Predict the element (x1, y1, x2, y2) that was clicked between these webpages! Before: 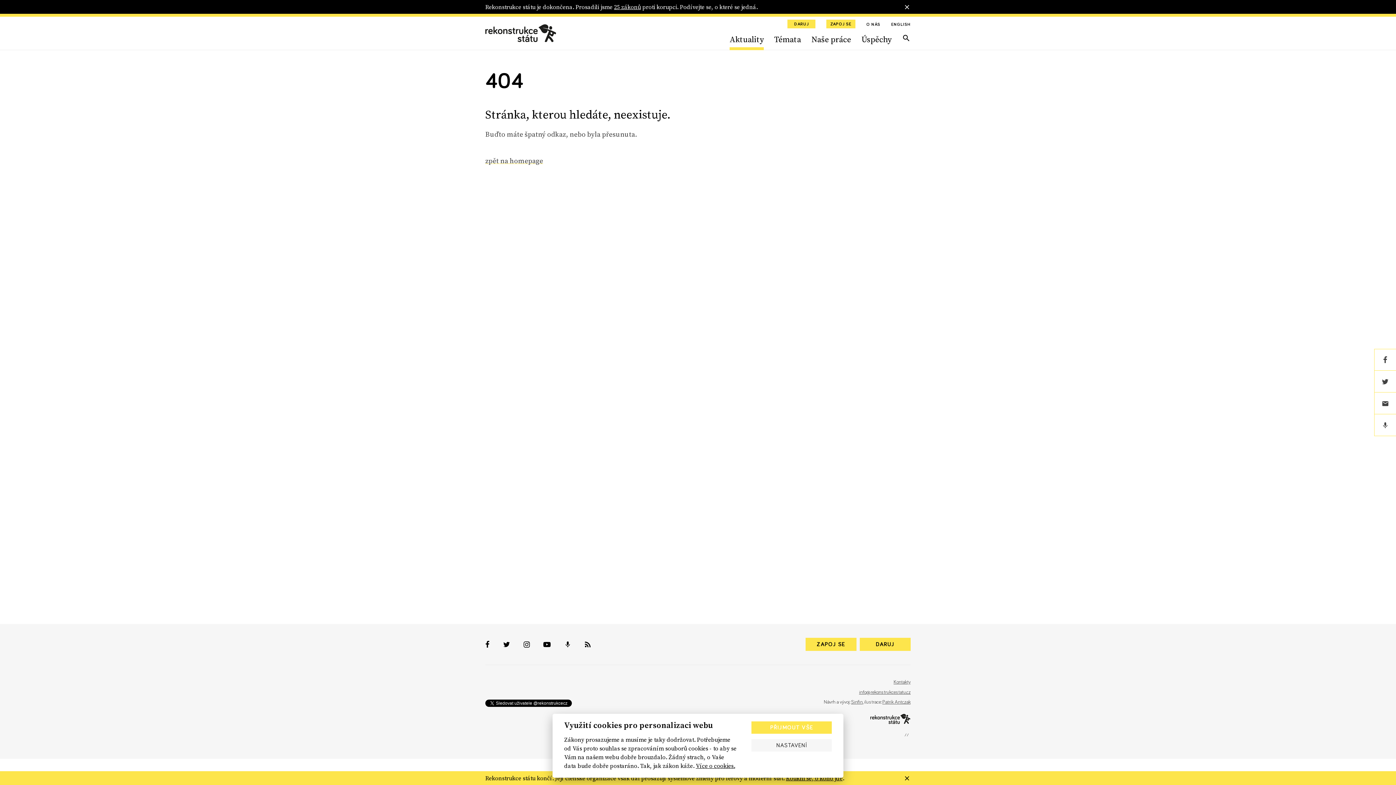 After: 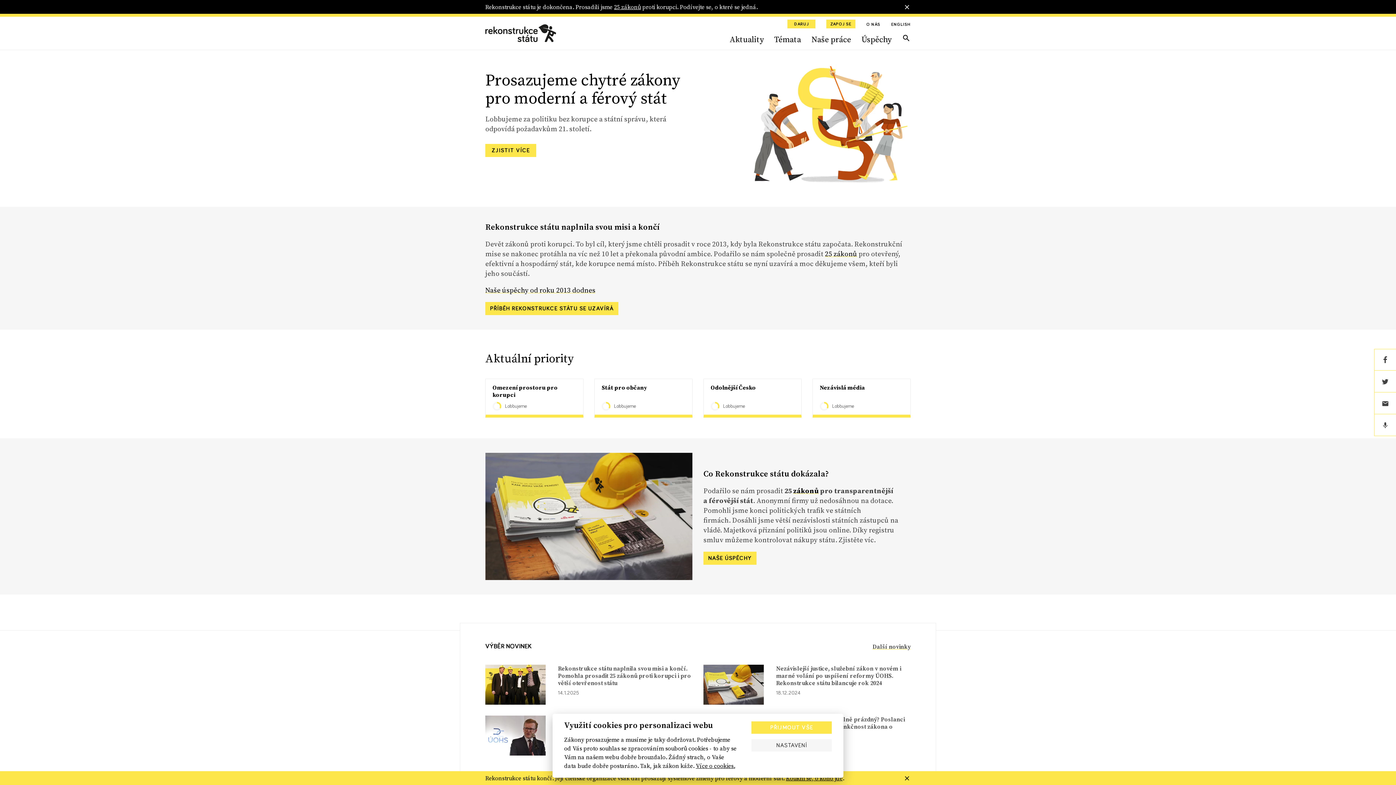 Action: bbox: (870, 716, 910, 721)